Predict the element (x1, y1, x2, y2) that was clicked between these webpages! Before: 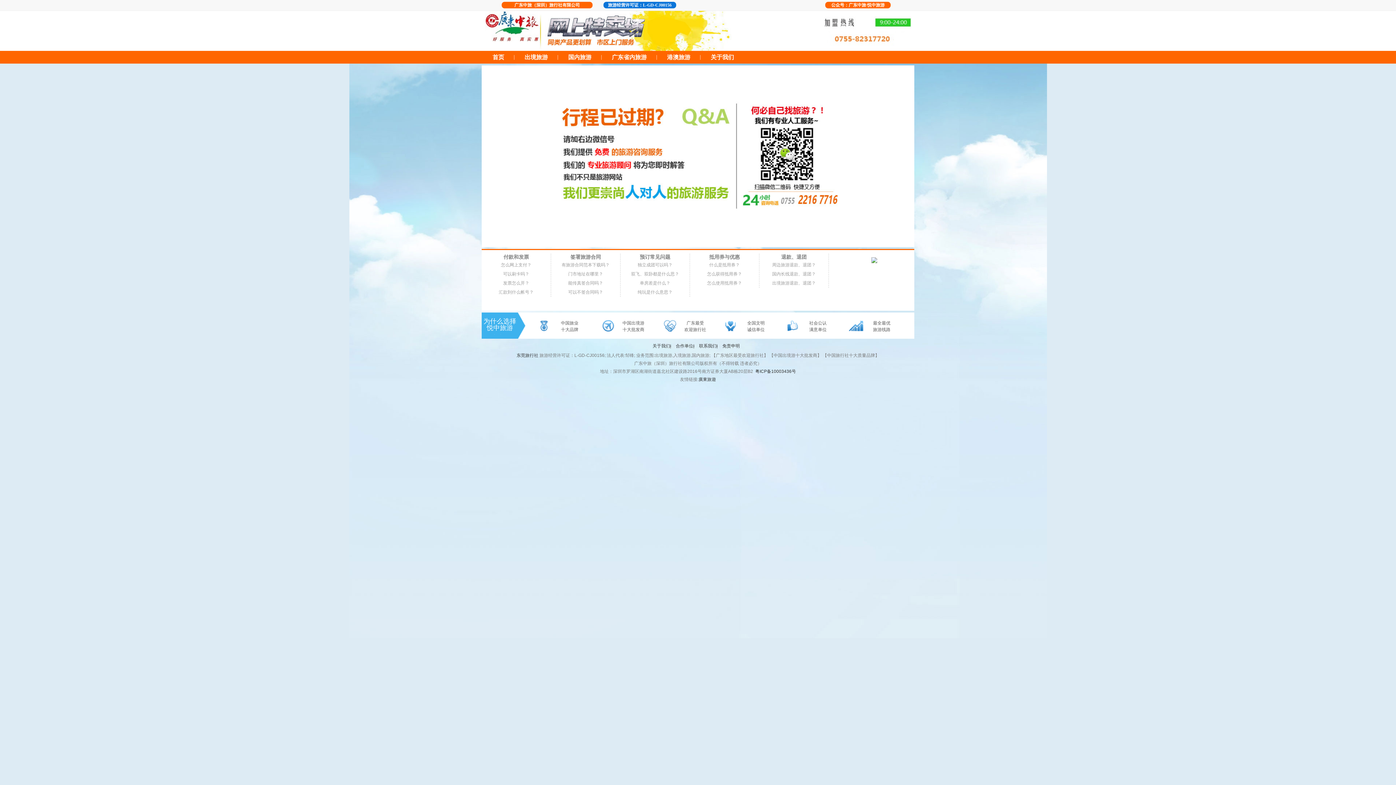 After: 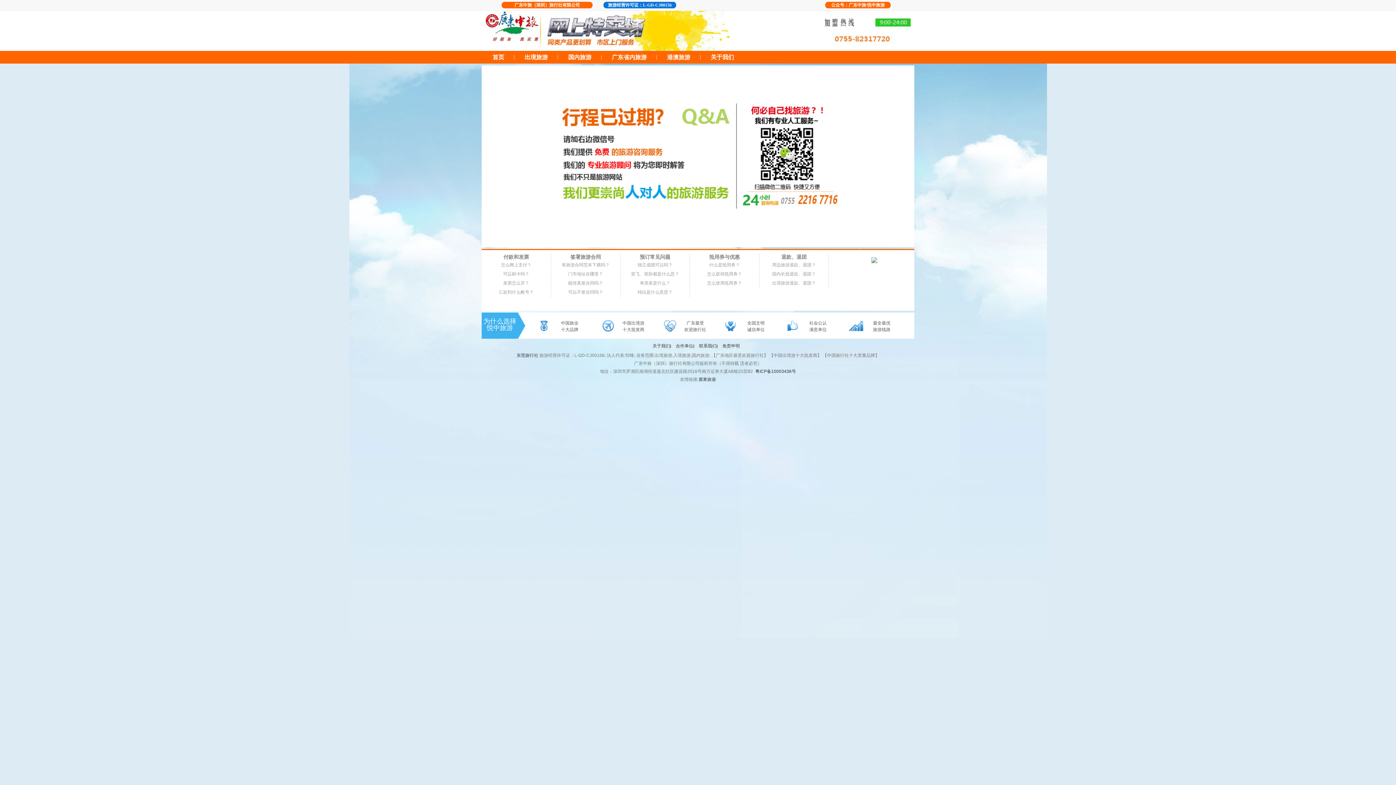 Action: label: 可以不签合同吗？ bbox: (568, 289, 603, 294)